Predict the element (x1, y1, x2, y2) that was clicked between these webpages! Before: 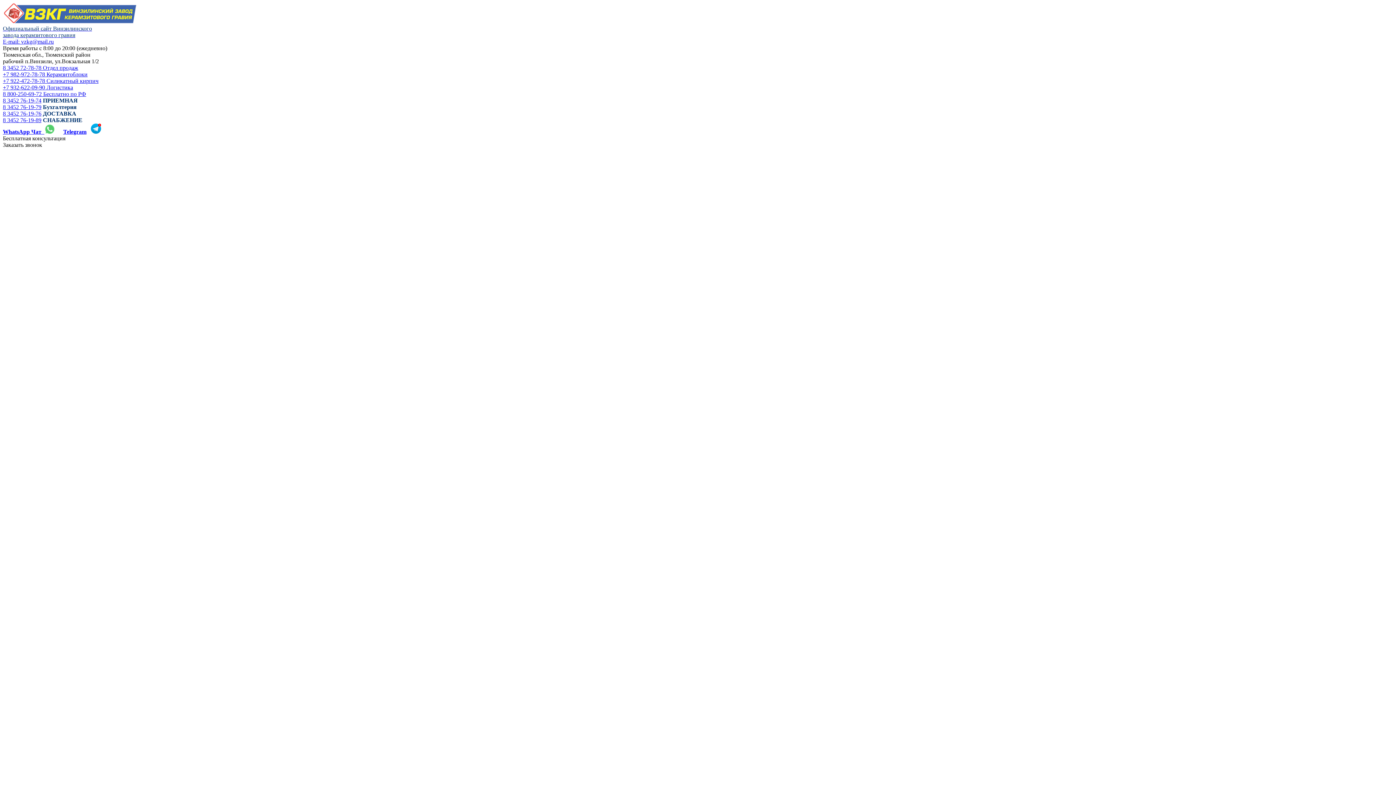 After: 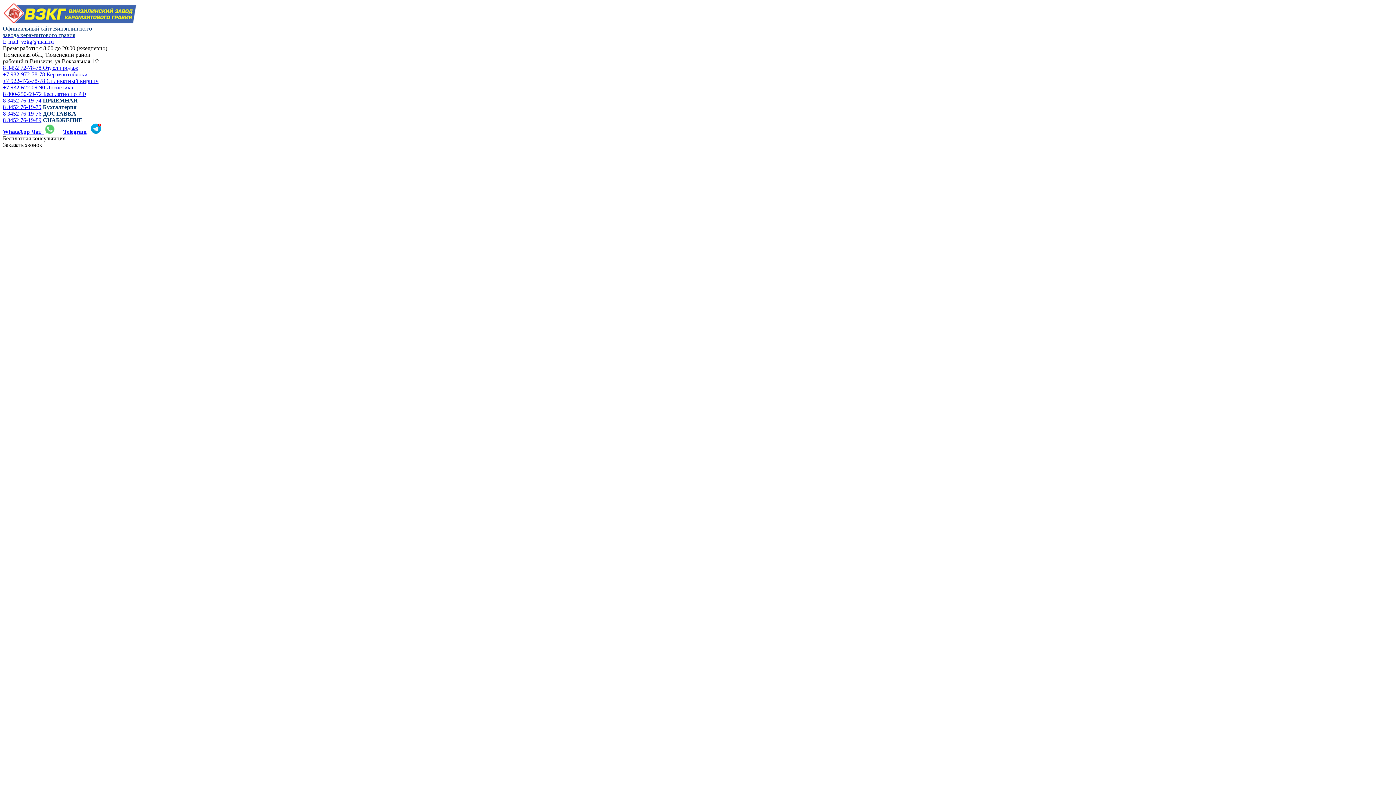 Action: label: 8 800-250-69-72 Бесплатно по РФ bbox: (2, 90, 86, 97)